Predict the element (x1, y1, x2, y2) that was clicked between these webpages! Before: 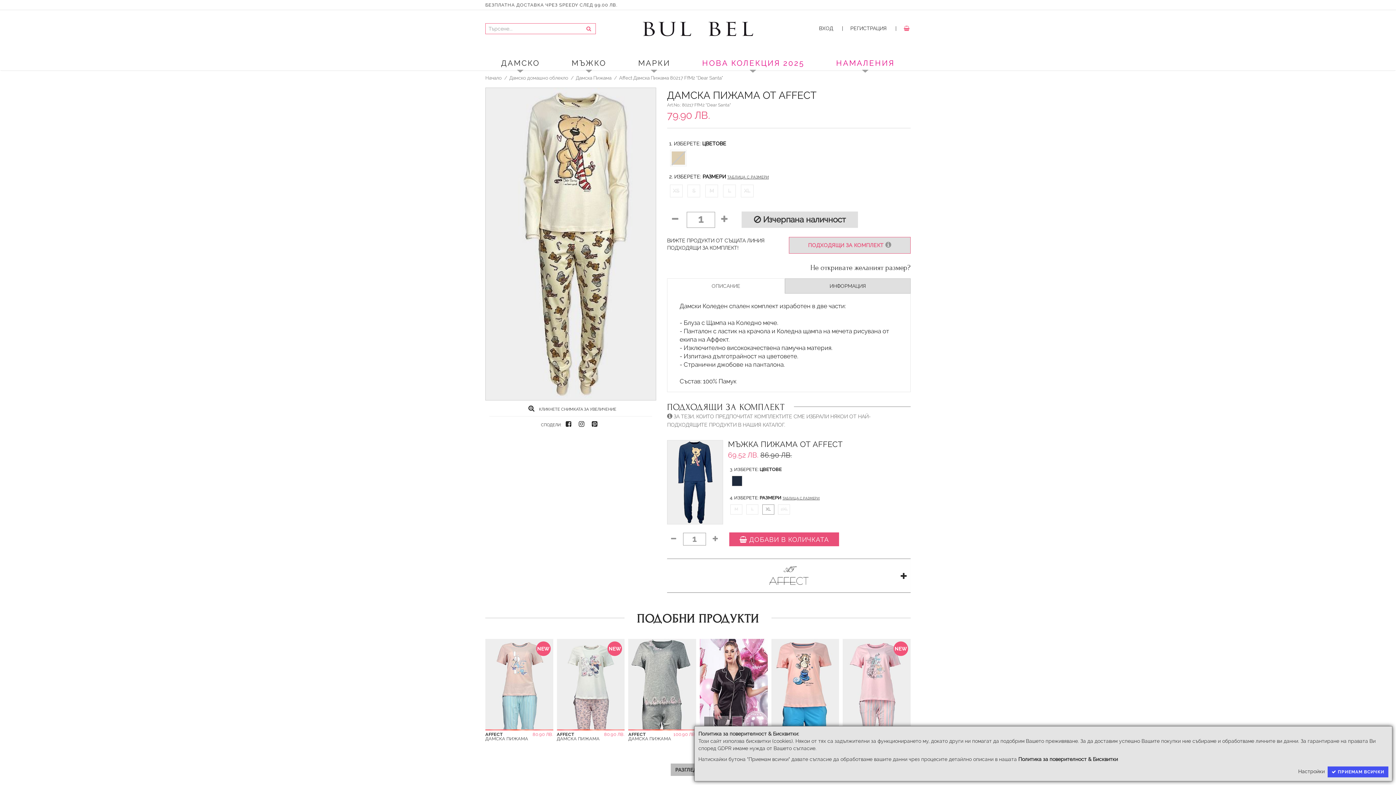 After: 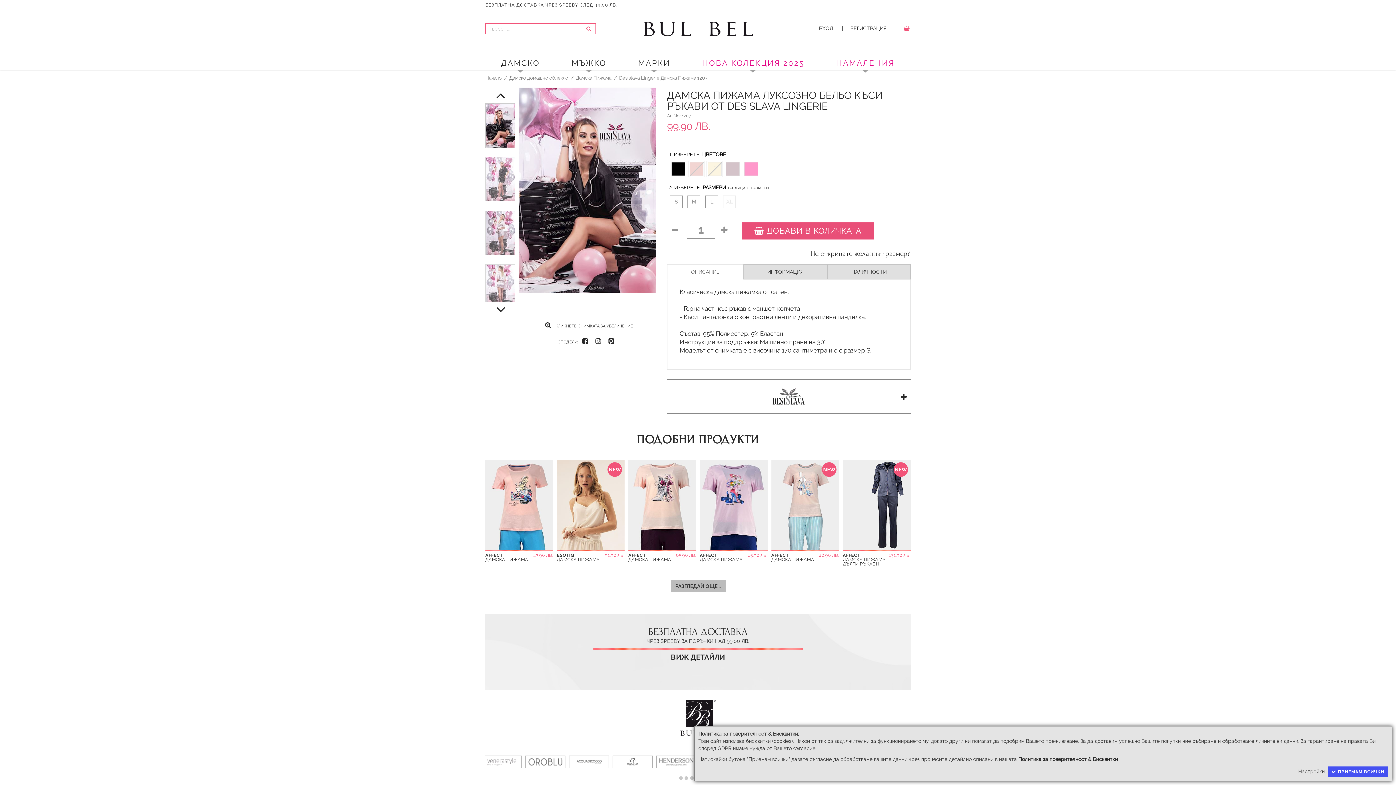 Action: label: DESISLAVA LINGERIE
	
99.90 ЛВ.


ДАМСКА ПИЖАМА ЛУКСОЗНО БЕЛЬО
	 bbox: (698, 637, 769, 751)